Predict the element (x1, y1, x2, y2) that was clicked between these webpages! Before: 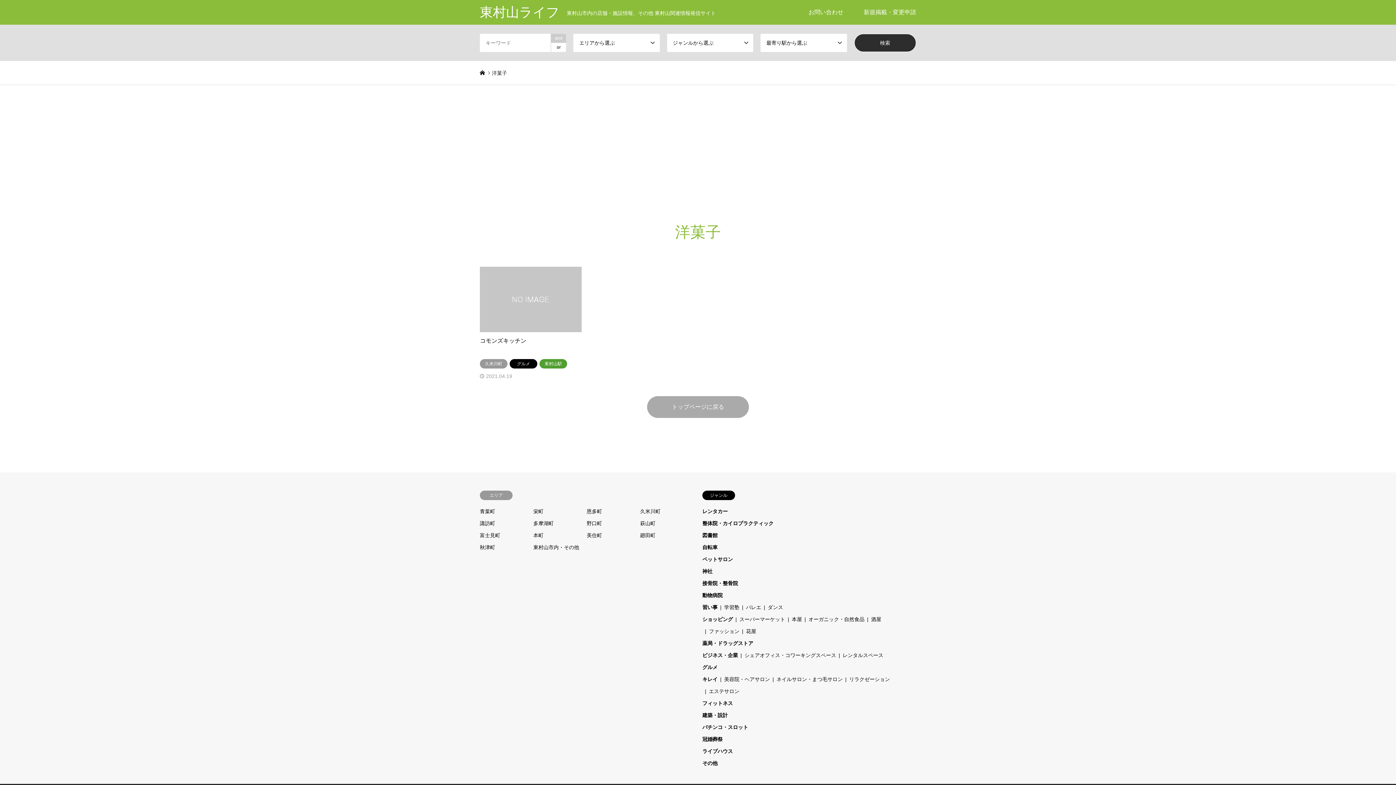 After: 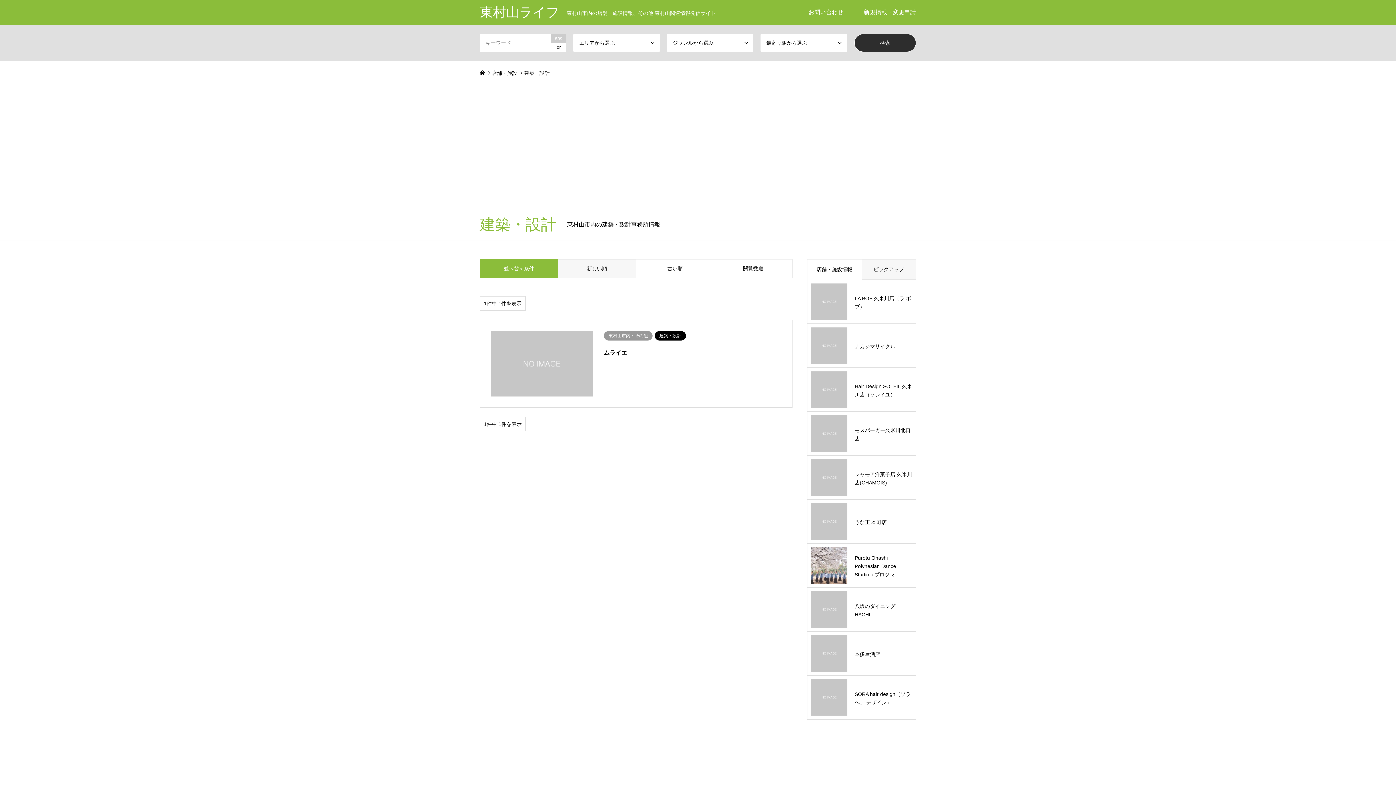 Action: bbox: (702, 712, 728, 718) label: 建築・設計